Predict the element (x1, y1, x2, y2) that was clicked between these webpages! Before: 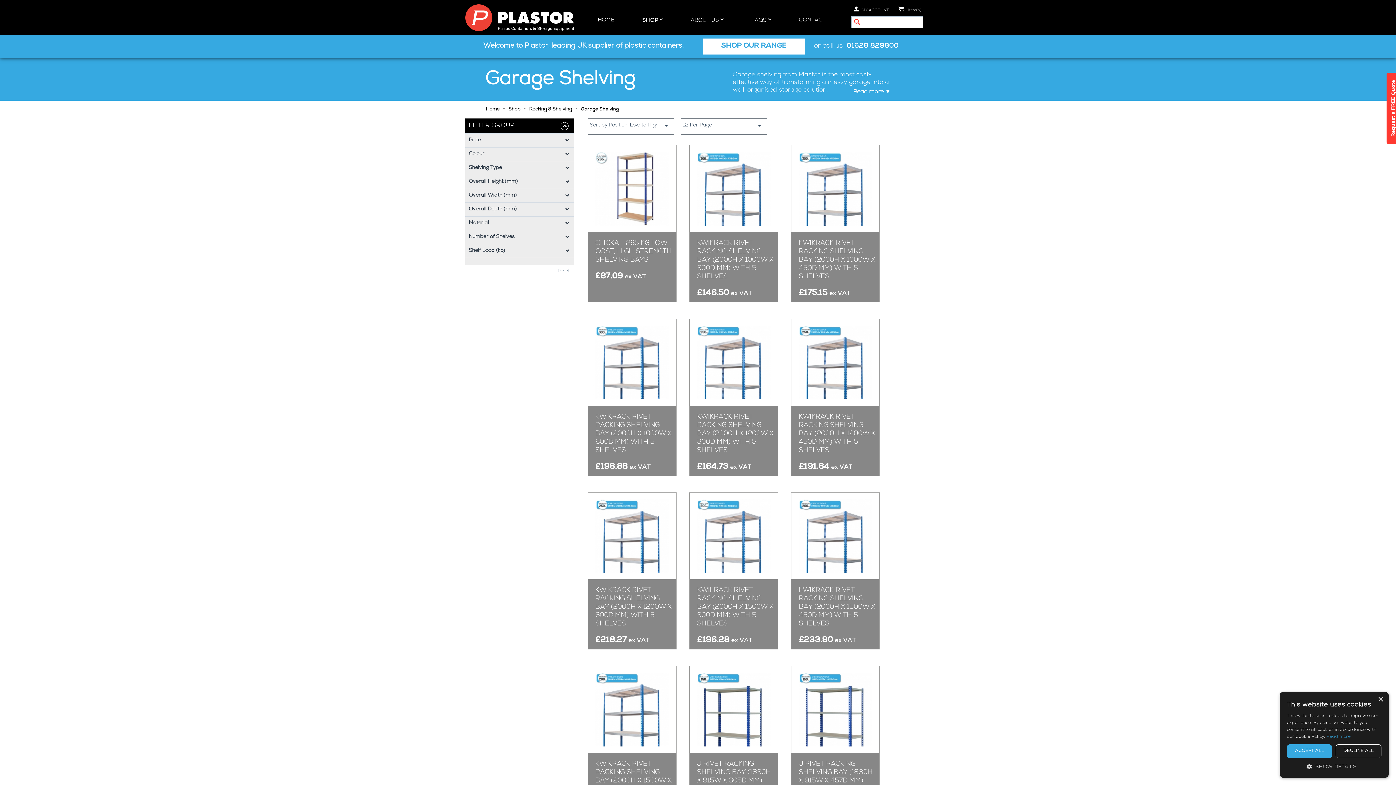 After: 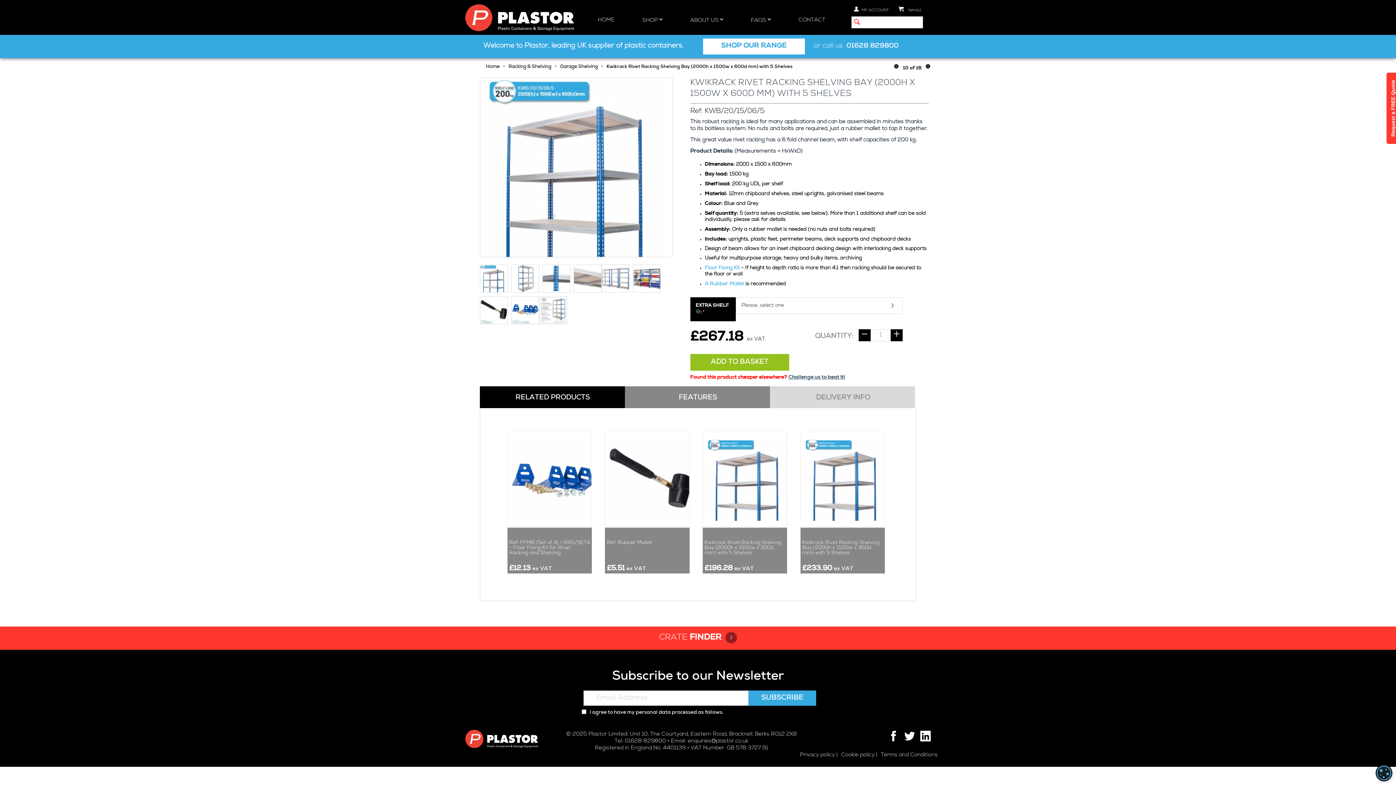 Action: bbox: (588, 753, 676, 806) label: KWIKRACK RIVET RACKING SHELVING BAY (2000H X 1500W X 600D MM) WITH 5 SHELVES